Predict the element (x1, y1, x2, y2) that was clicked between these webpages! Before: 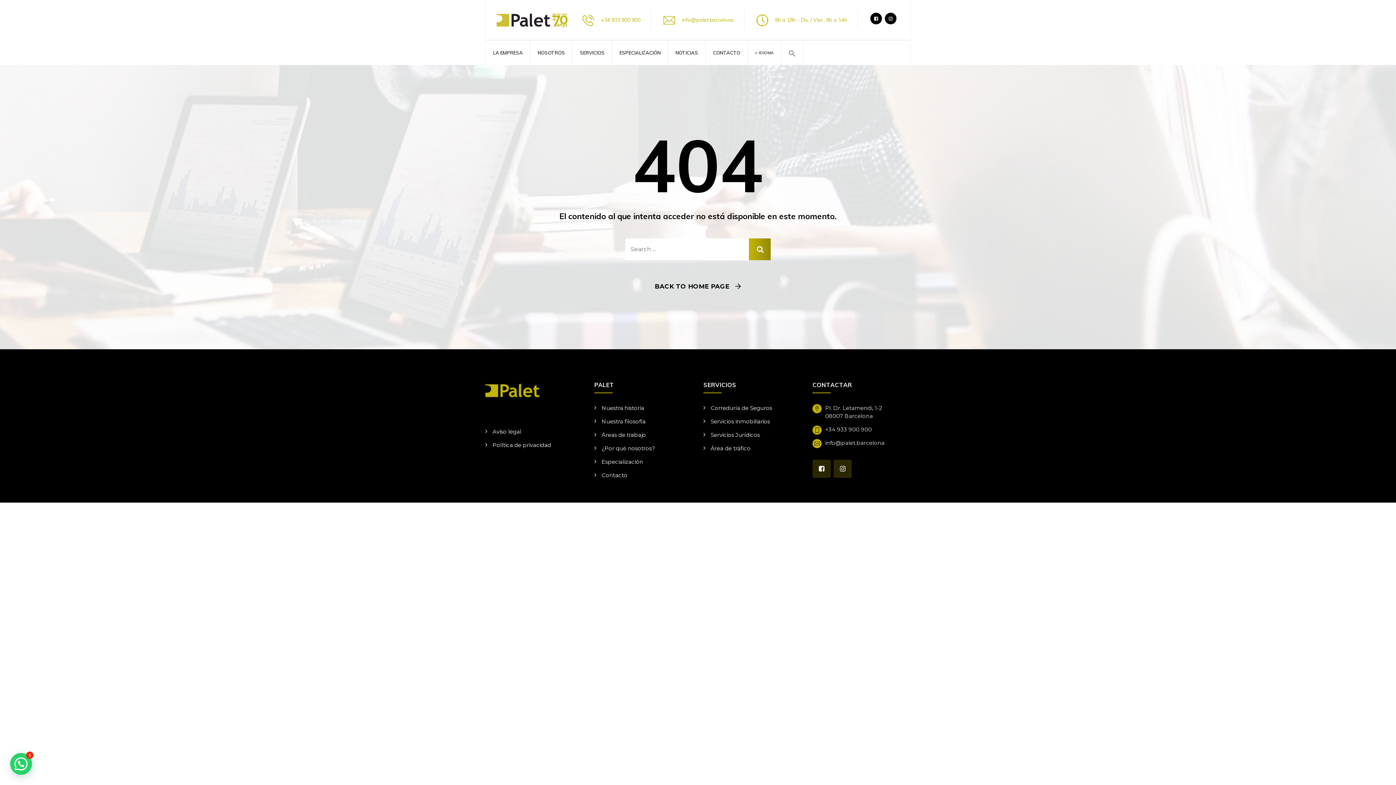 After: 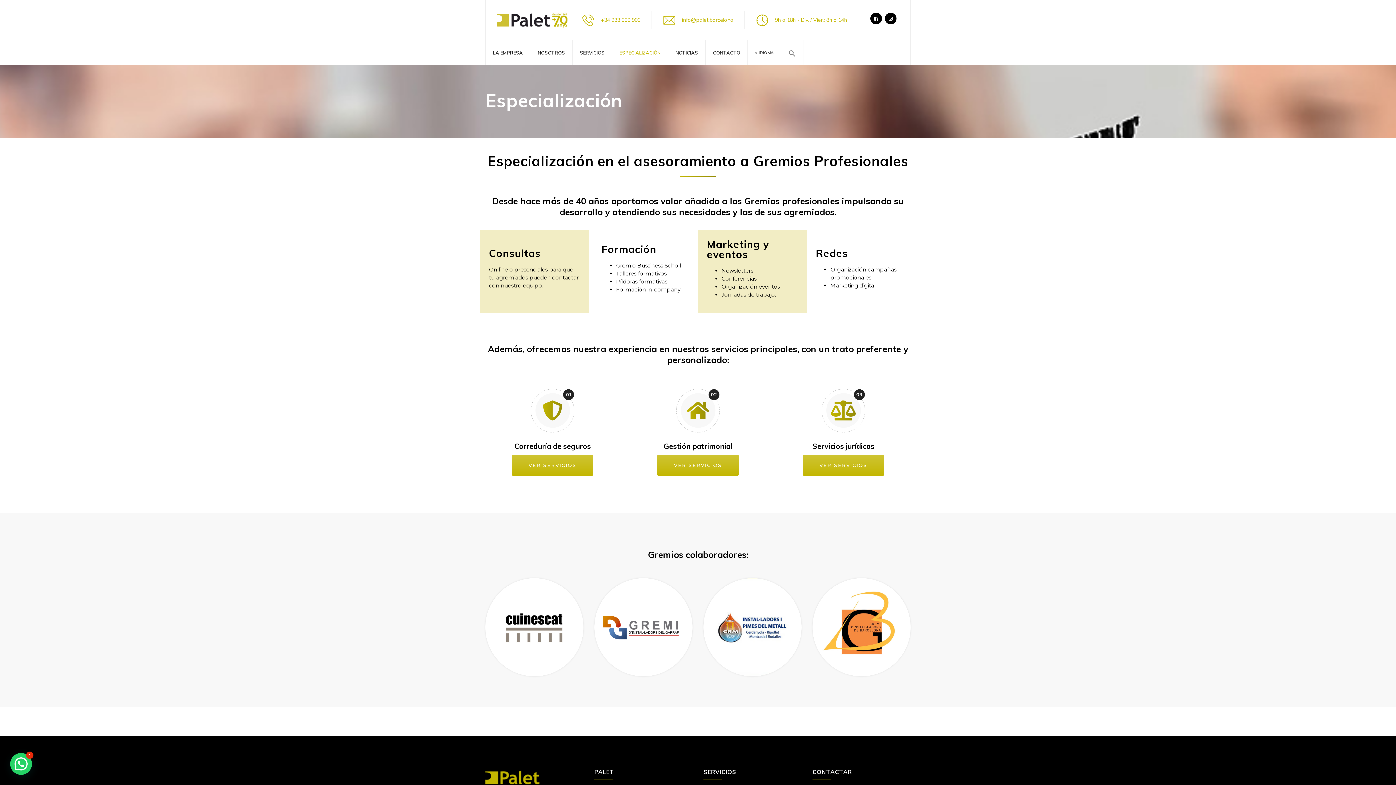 Action: label: ESPECIALIZACIÓN bbox: (619, 40, 660, 65)